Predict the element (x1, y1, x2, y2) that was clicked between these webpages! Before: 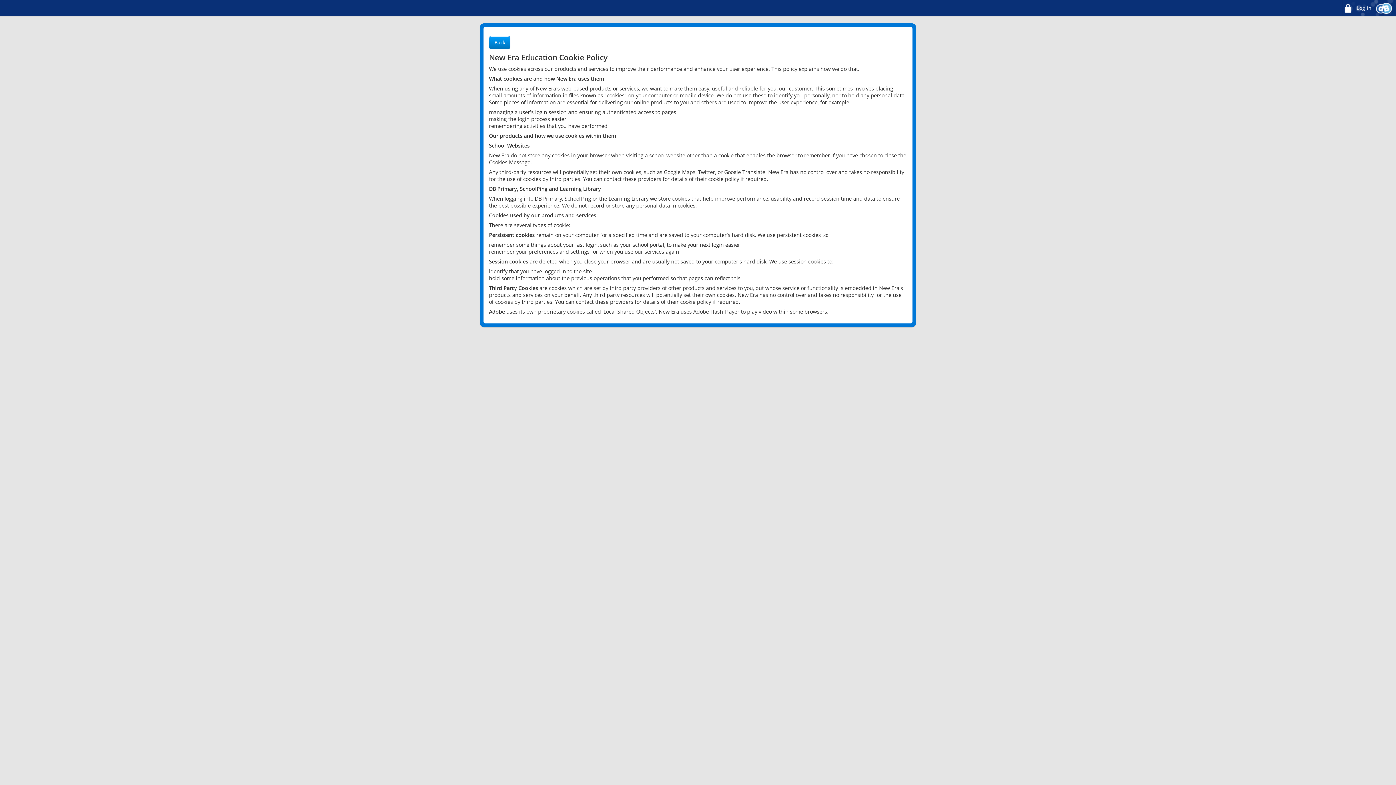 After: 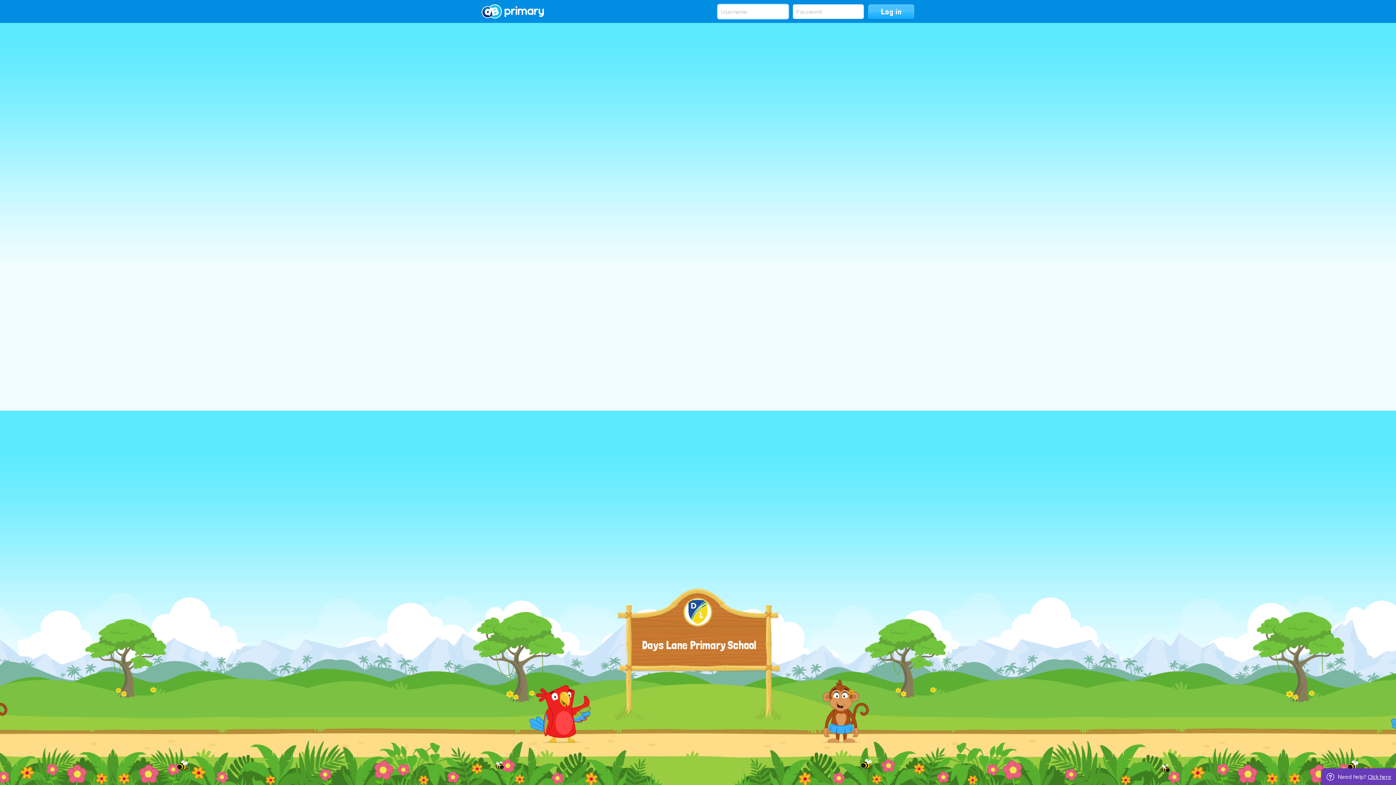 Action: bbox: (1342, 0, 1372, 16) label:  Log in